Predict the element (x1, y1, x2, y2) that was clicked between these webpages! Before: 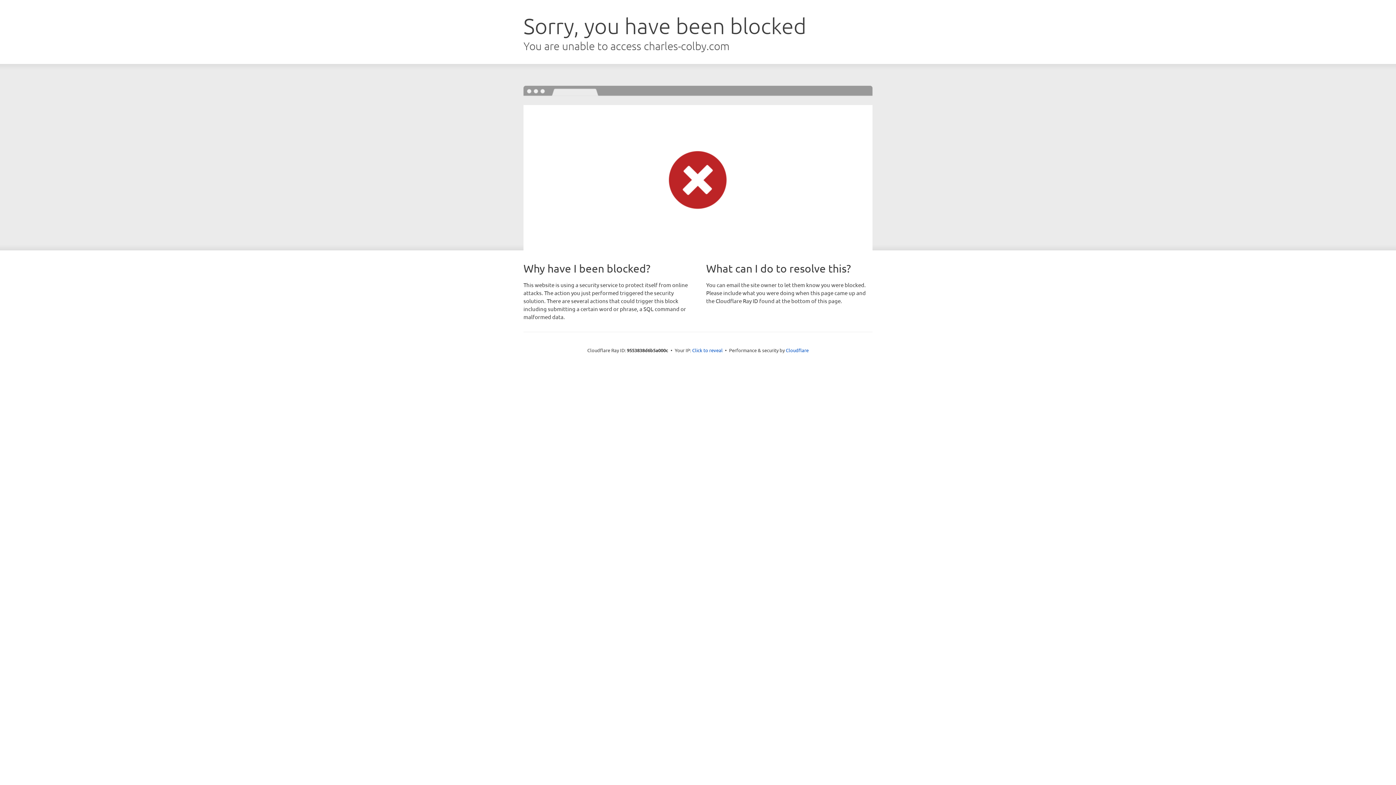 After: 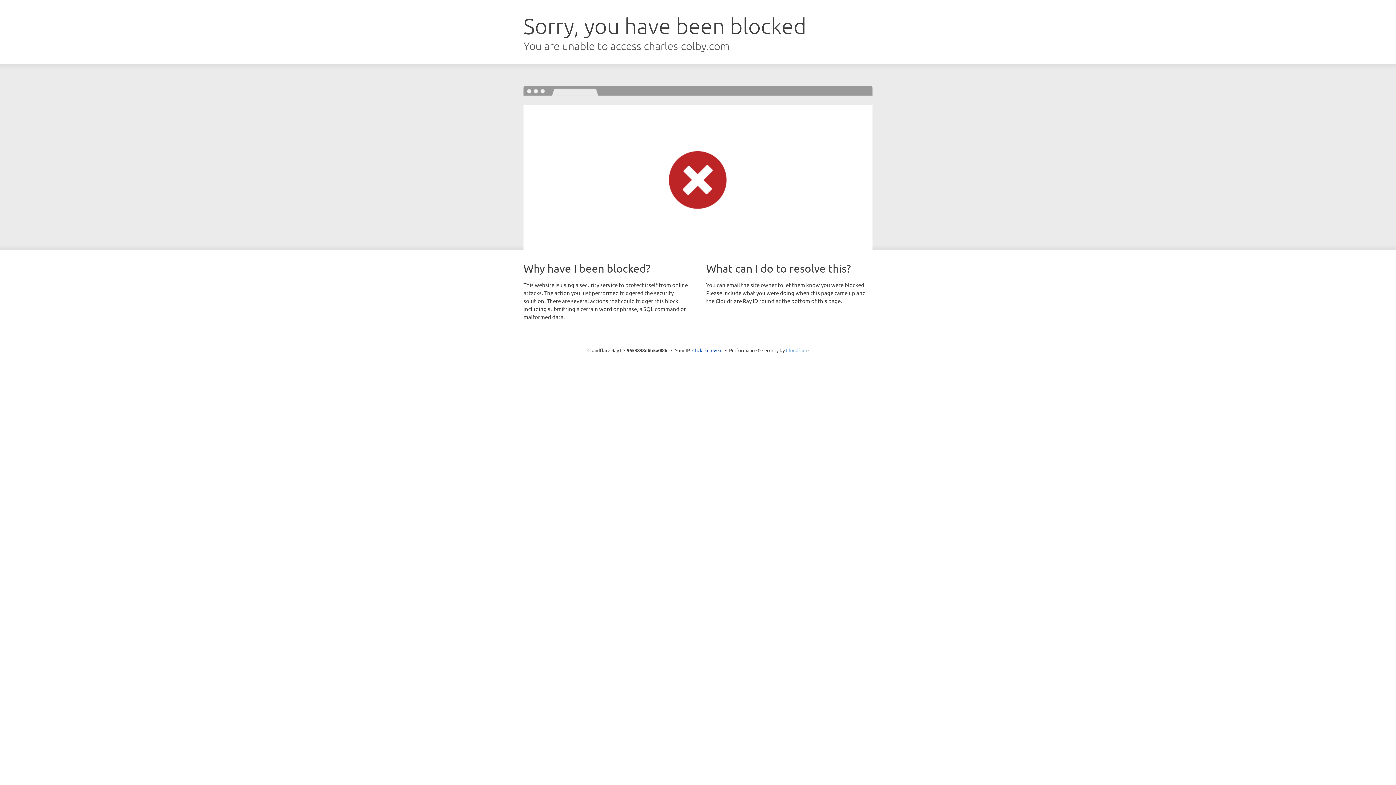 Action: label: Cloudflare bbox: (786, 347, 808, 353)